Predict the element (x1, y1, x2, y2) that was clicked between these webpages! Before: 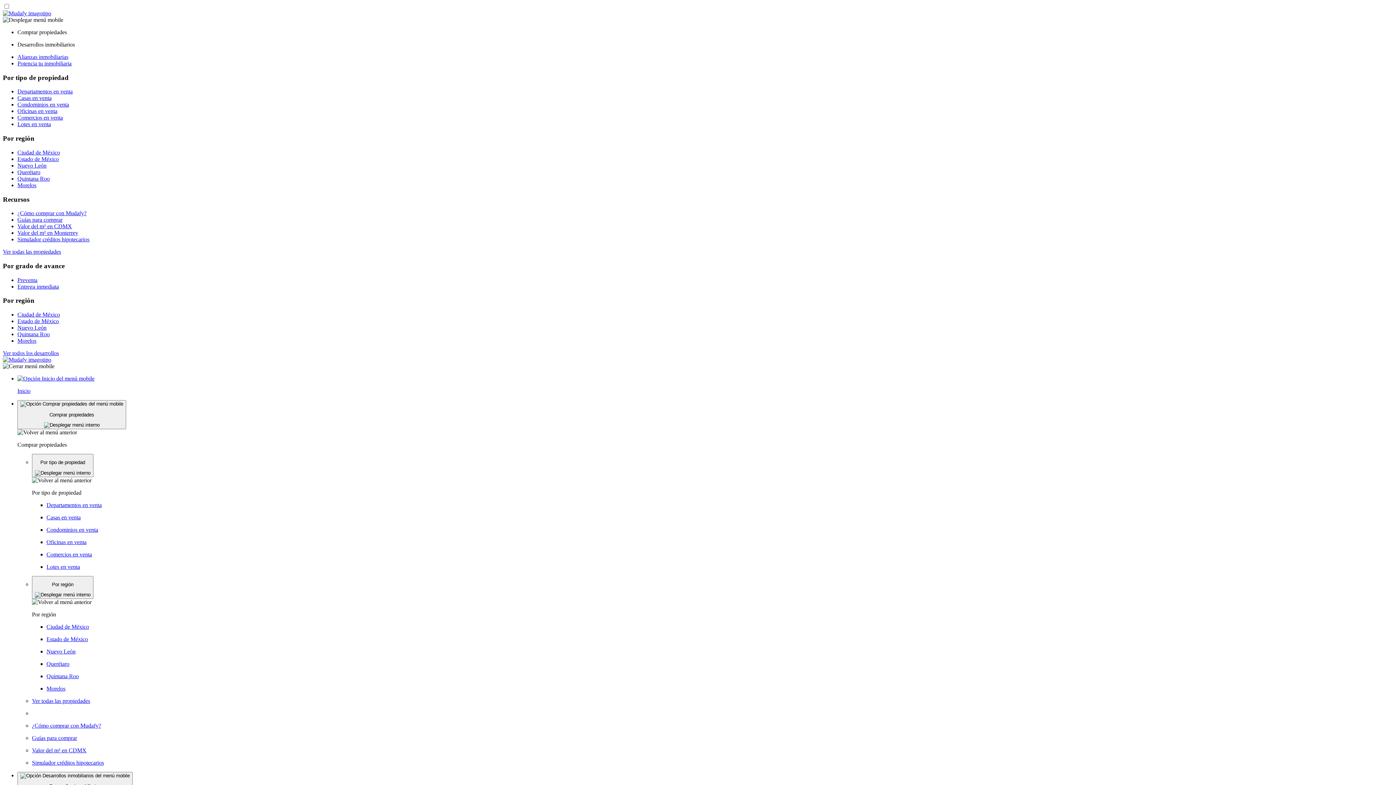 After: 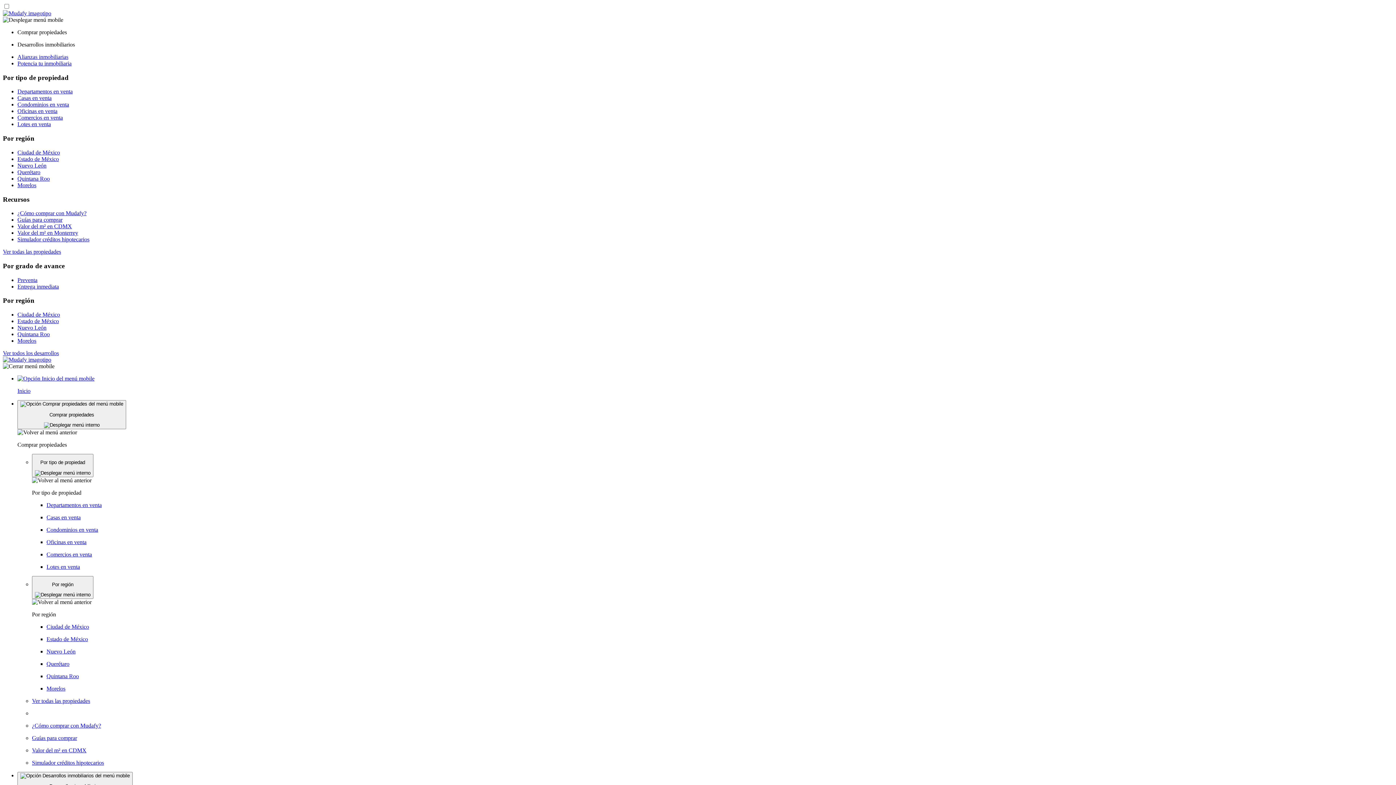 Action: bbox: (17, 223, 72, 229) label: Valor del m² en CDMX